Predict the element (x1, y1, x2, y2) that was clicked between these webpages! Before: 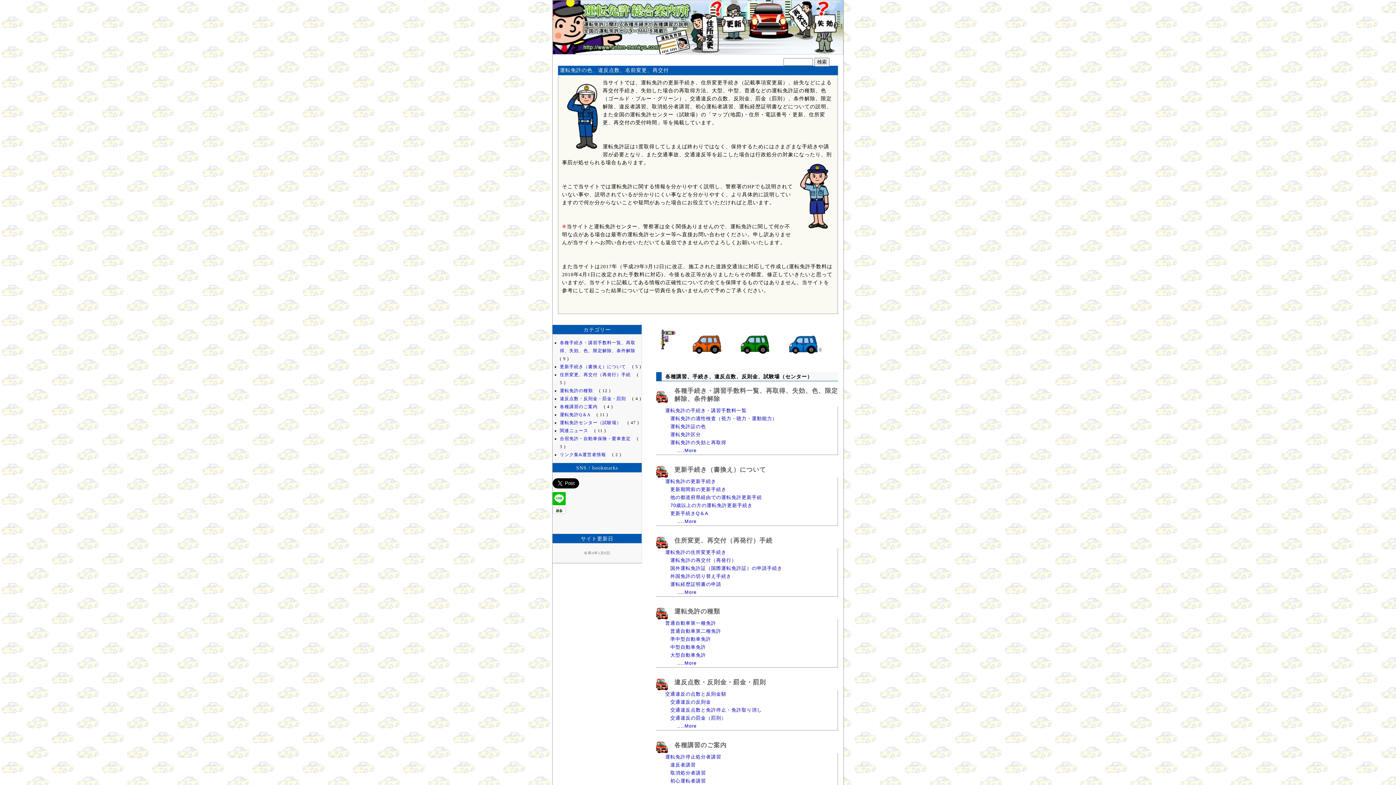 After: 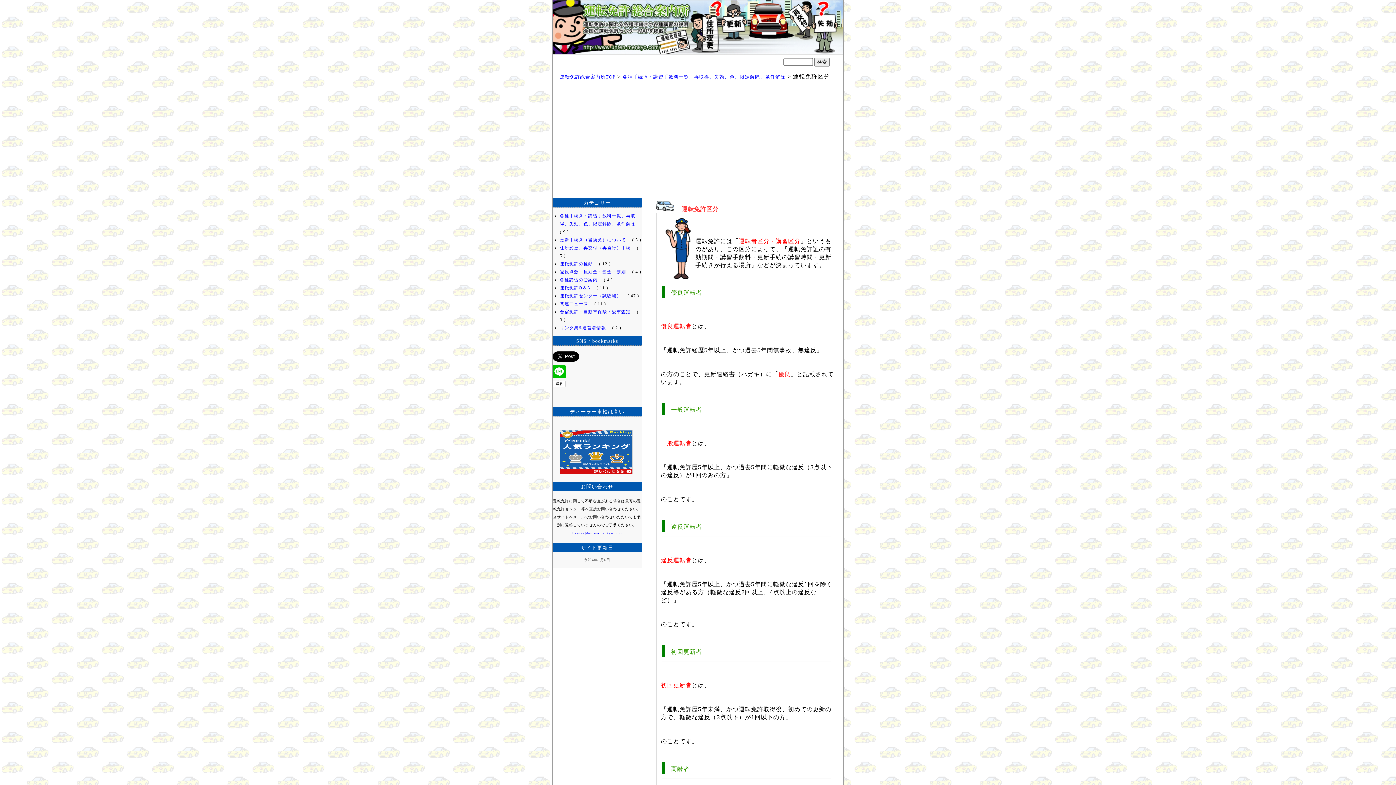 Action: bbox: (670, 432, 701, 437) label: 運転免許区分